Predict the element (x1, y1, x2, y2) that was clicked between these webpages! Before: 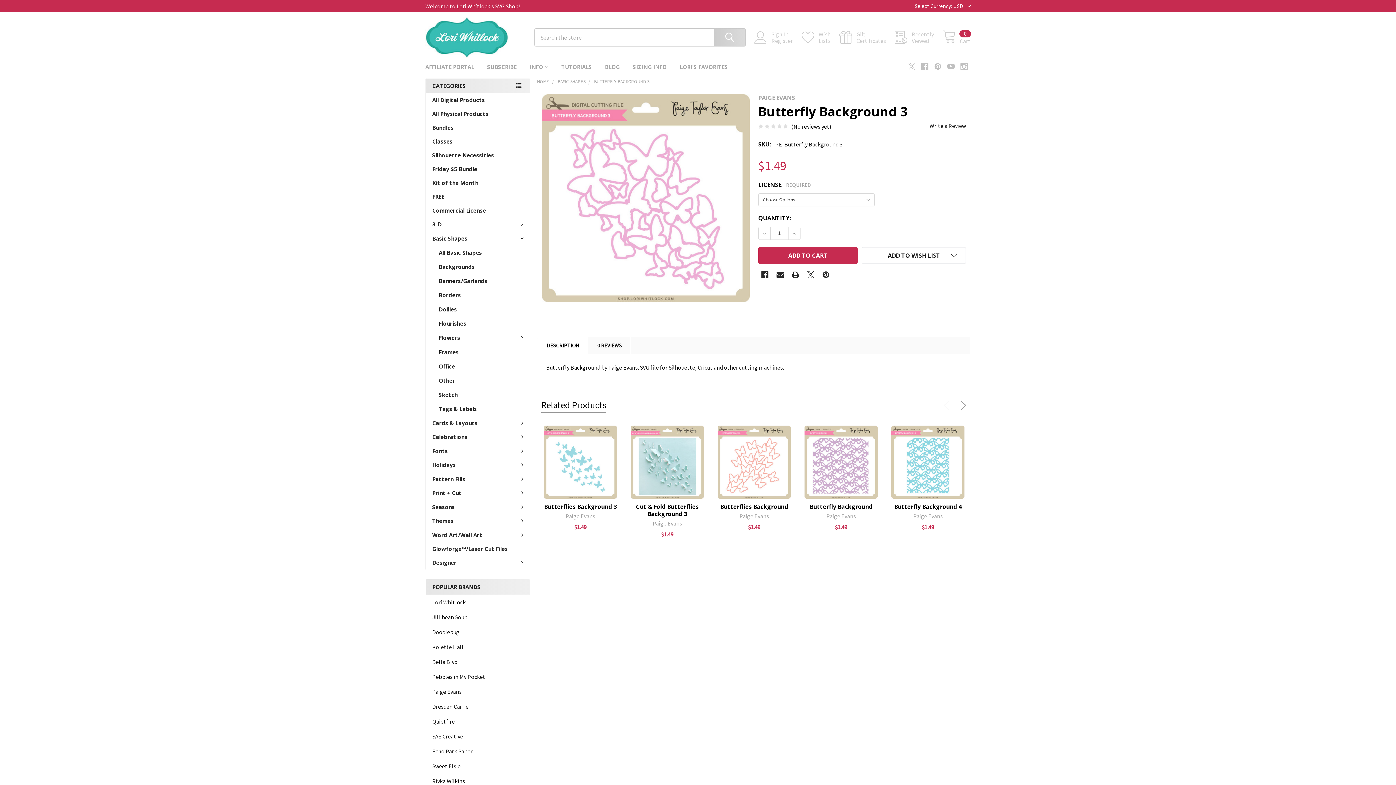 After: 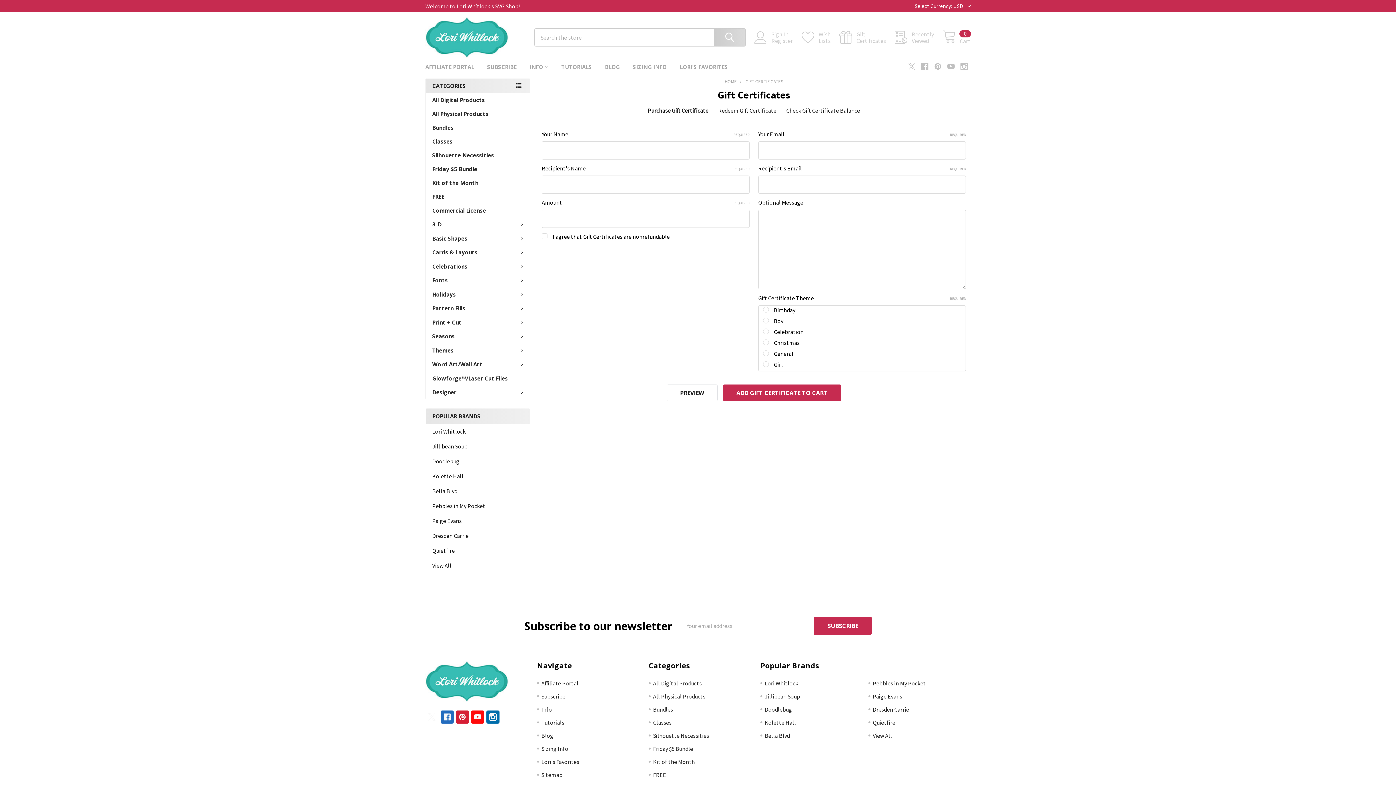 Action: bbox: (839, 30, 894, 44) label: Gift
Certificates